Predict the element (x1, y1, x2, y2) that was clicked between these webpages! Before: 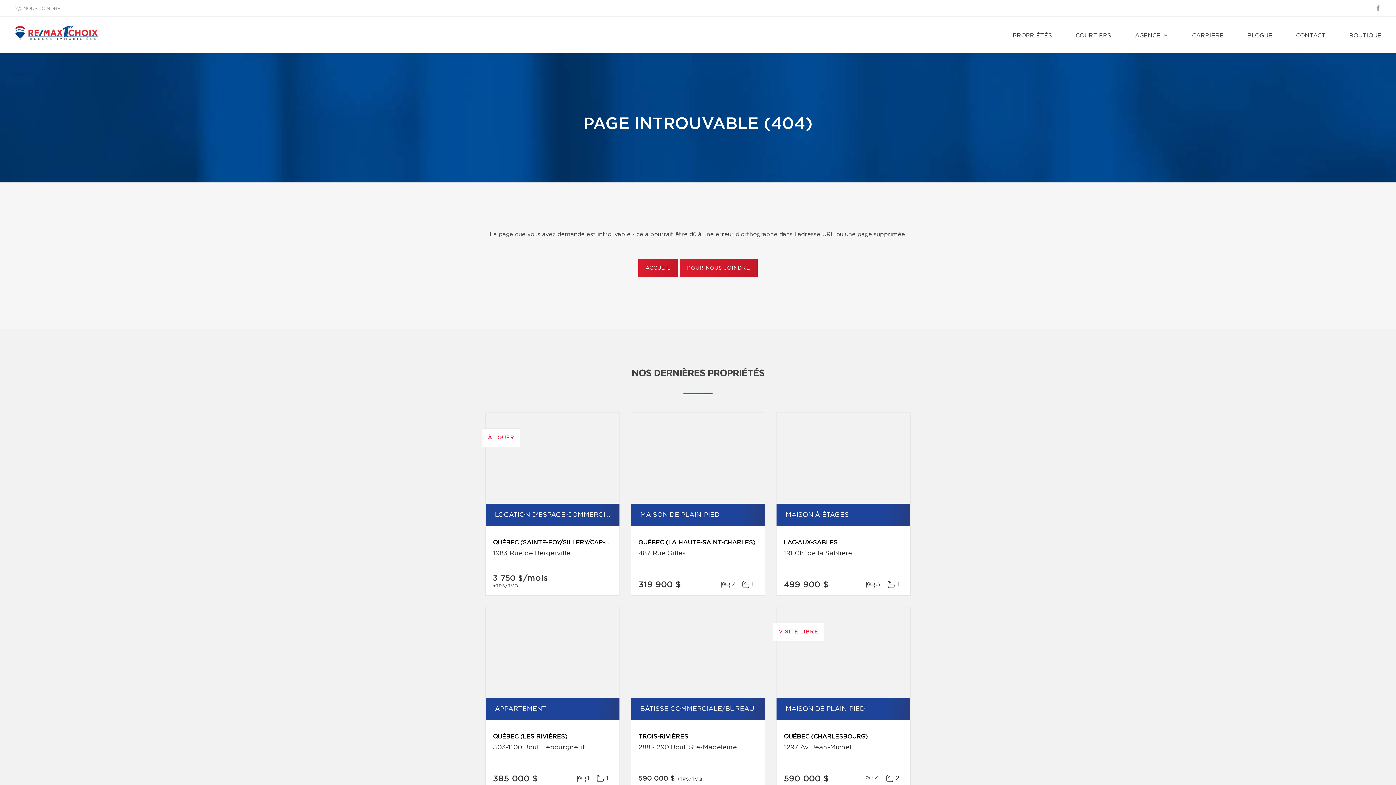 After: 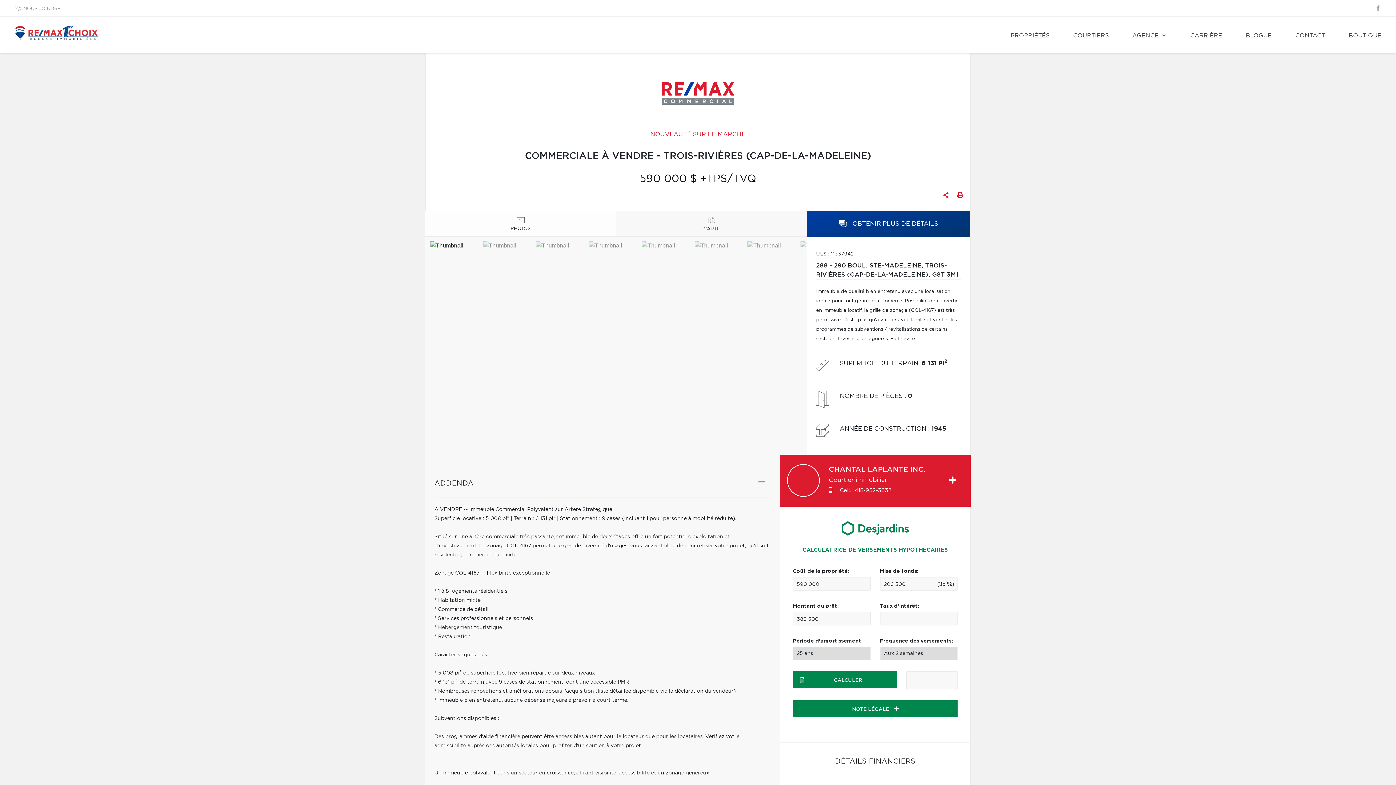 Action: bbox: (631, 607, 765, 698)